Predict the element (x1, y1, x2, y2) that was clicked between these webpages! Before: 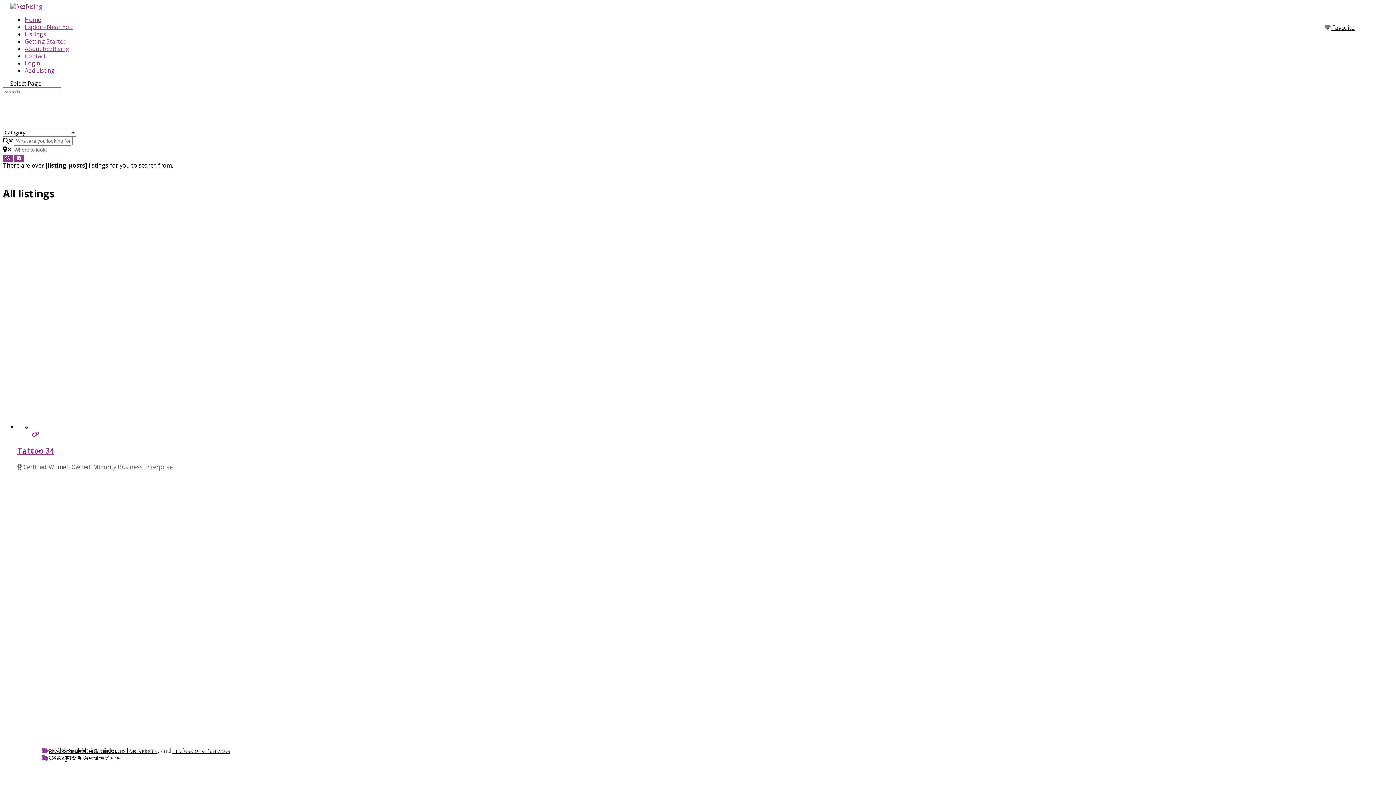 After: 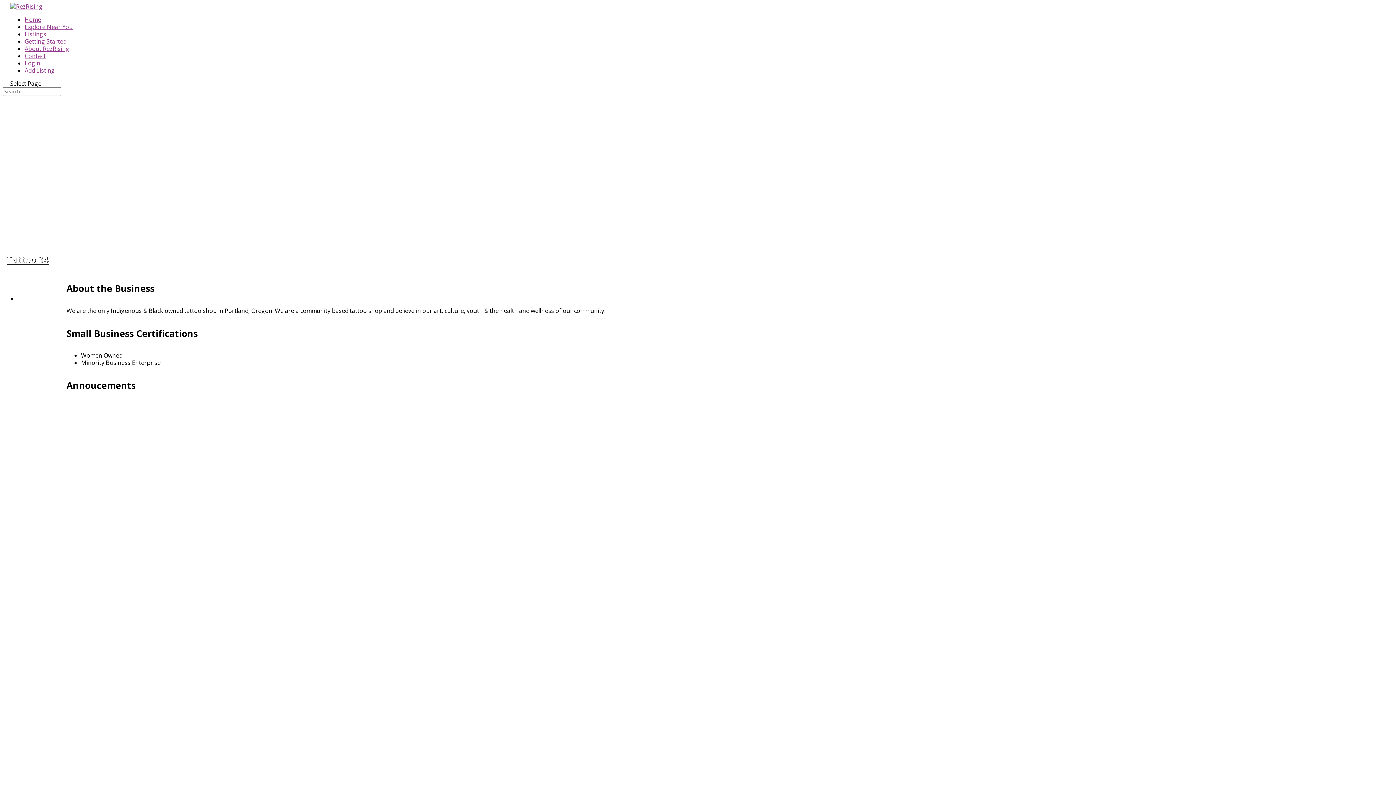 Action: label: Tattoo 34 bbox: (17, 445, 54, 456)